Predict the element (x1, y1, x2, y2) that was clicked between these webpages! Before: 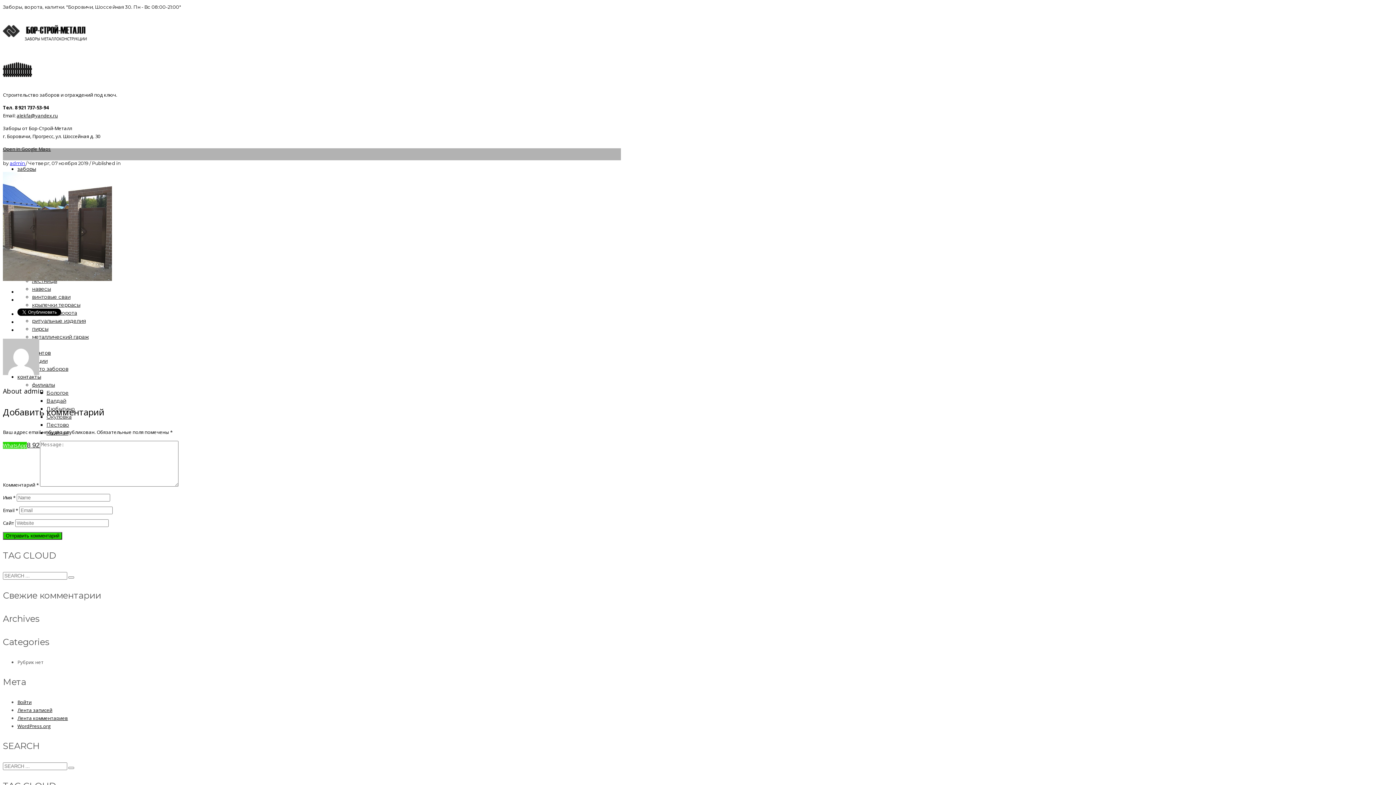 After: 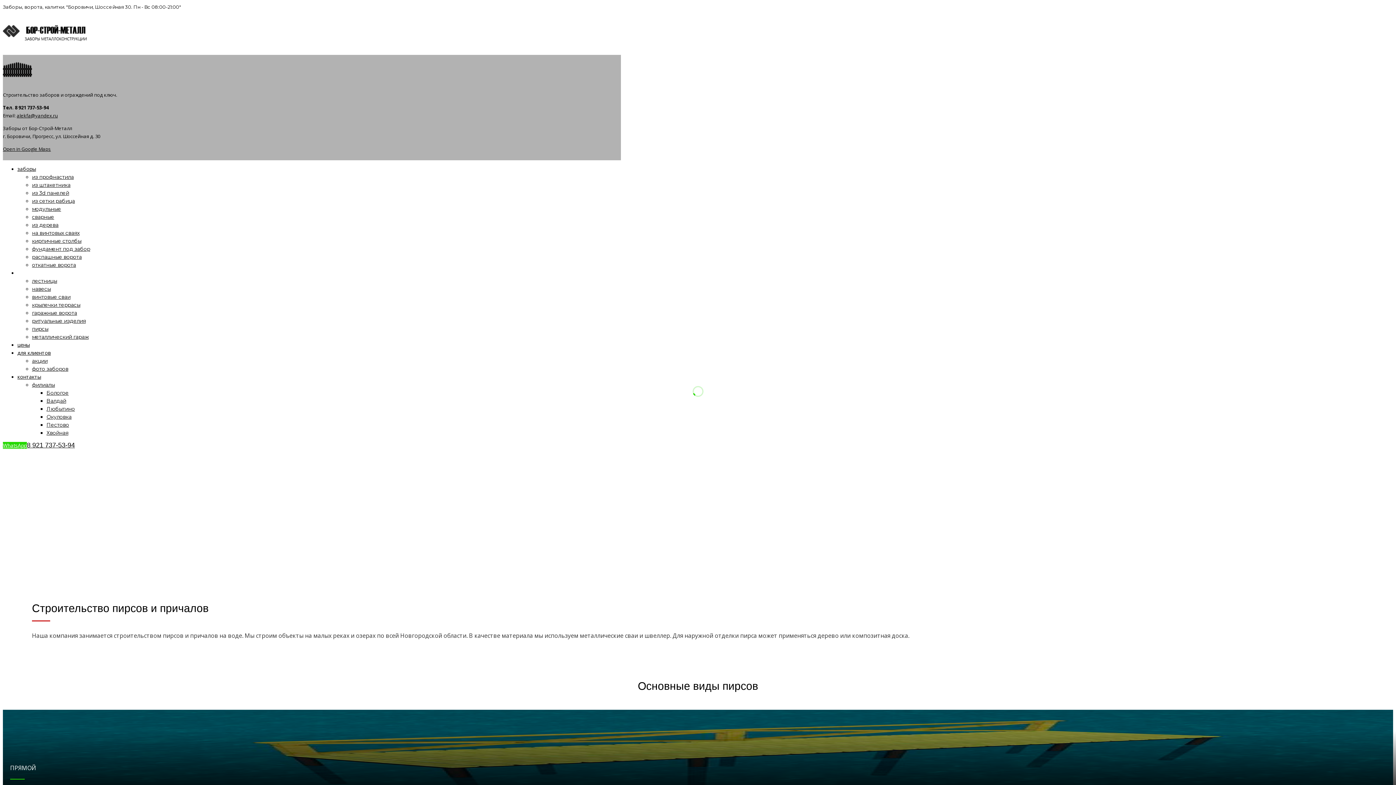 Action: bbox: (32, 325, 48, 332) label: пирсы